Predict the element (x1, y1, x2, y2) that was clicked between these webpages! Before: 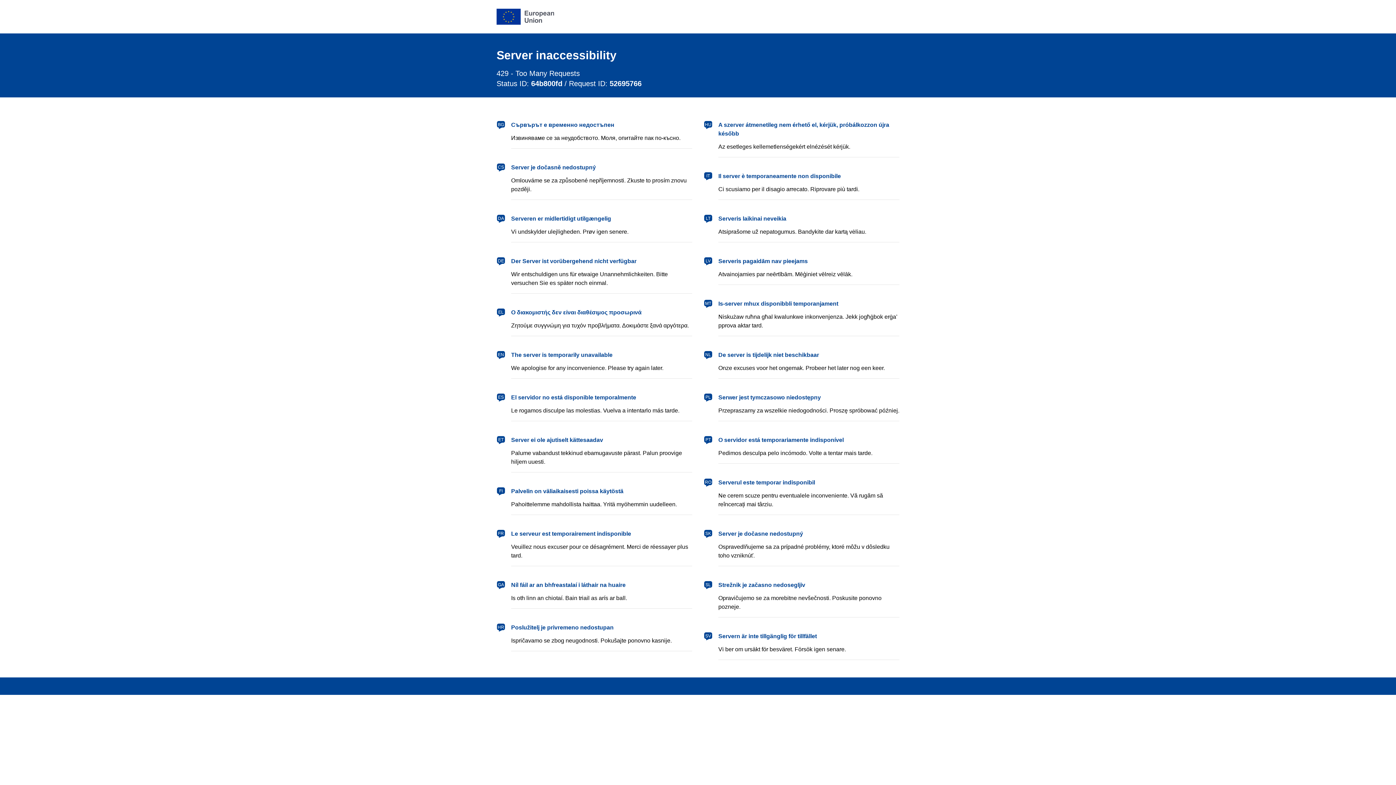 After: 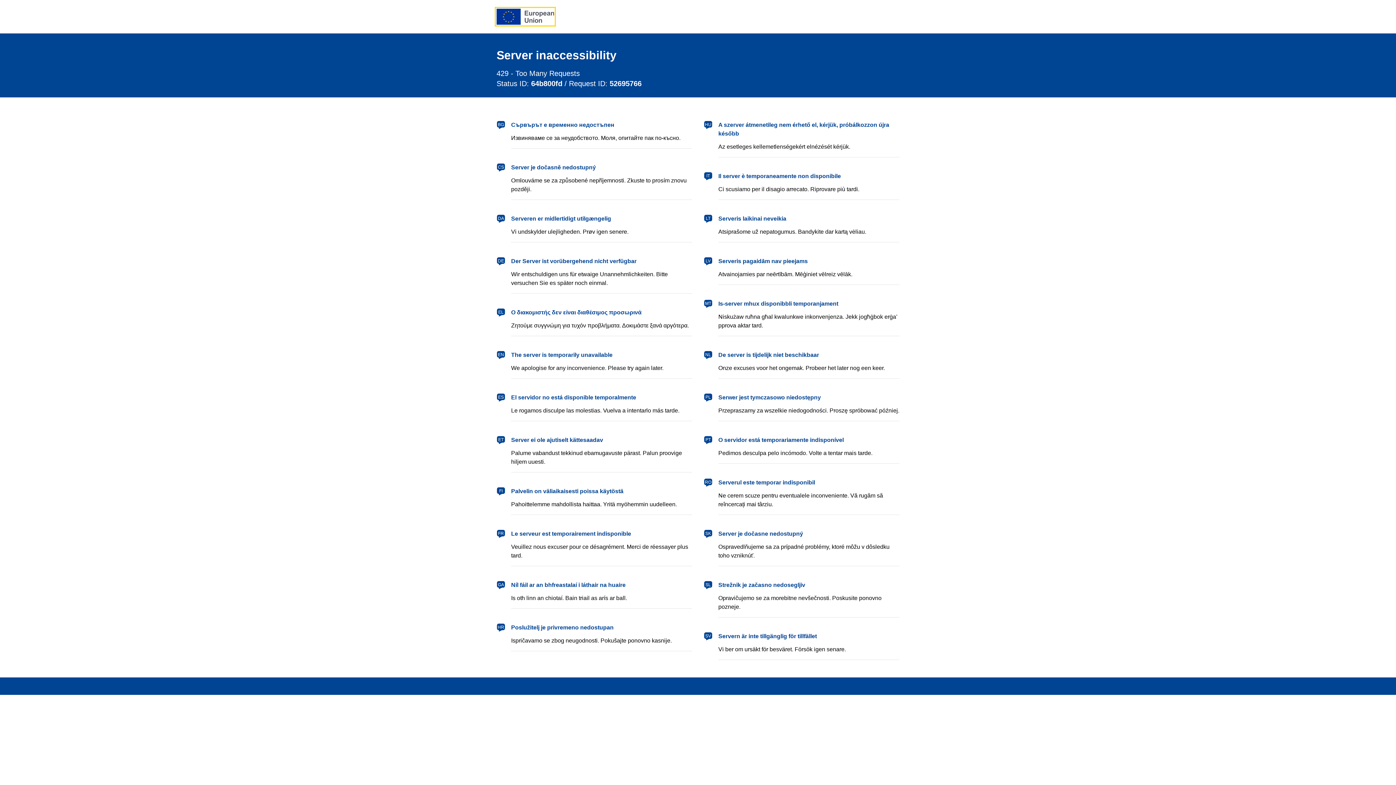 Action: label: European Union bbox: (496, 8, 554, 24)